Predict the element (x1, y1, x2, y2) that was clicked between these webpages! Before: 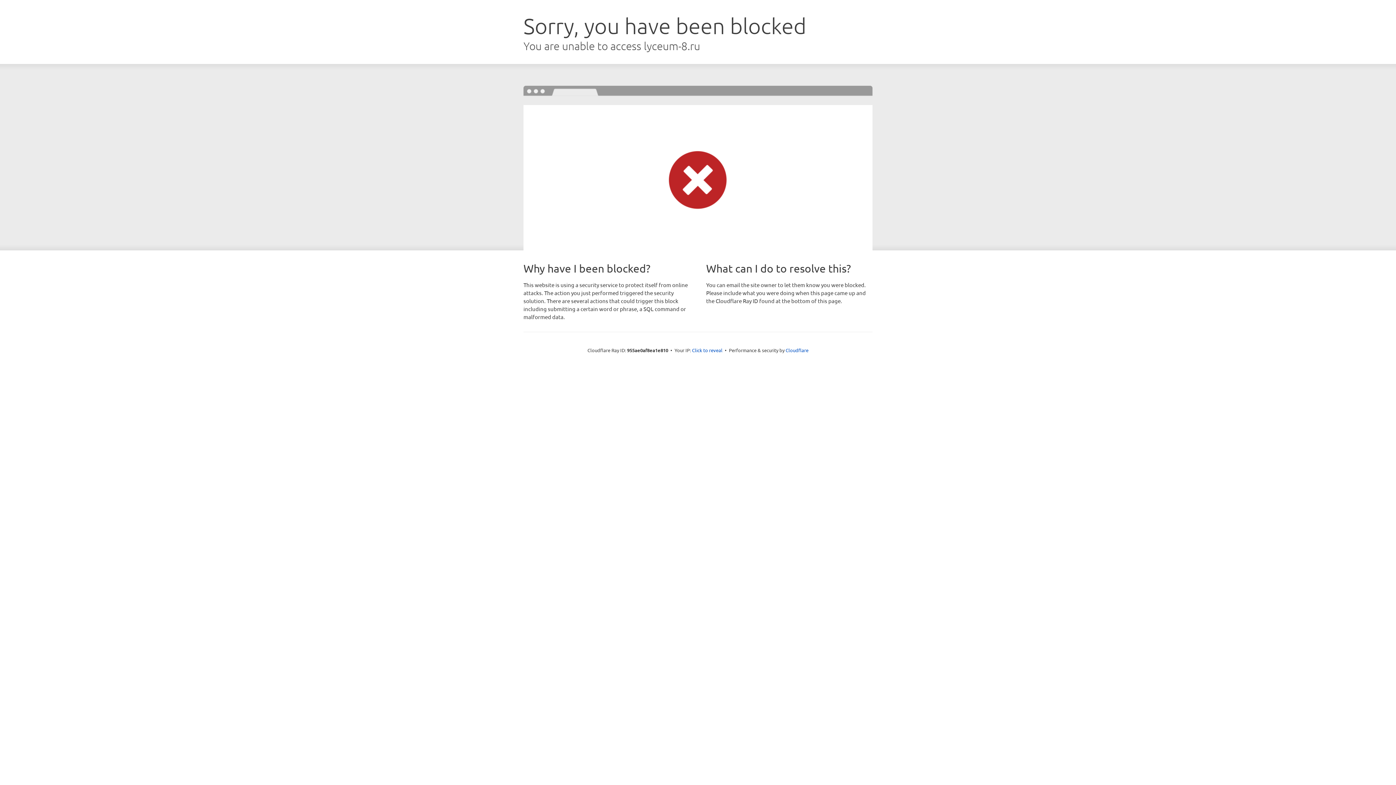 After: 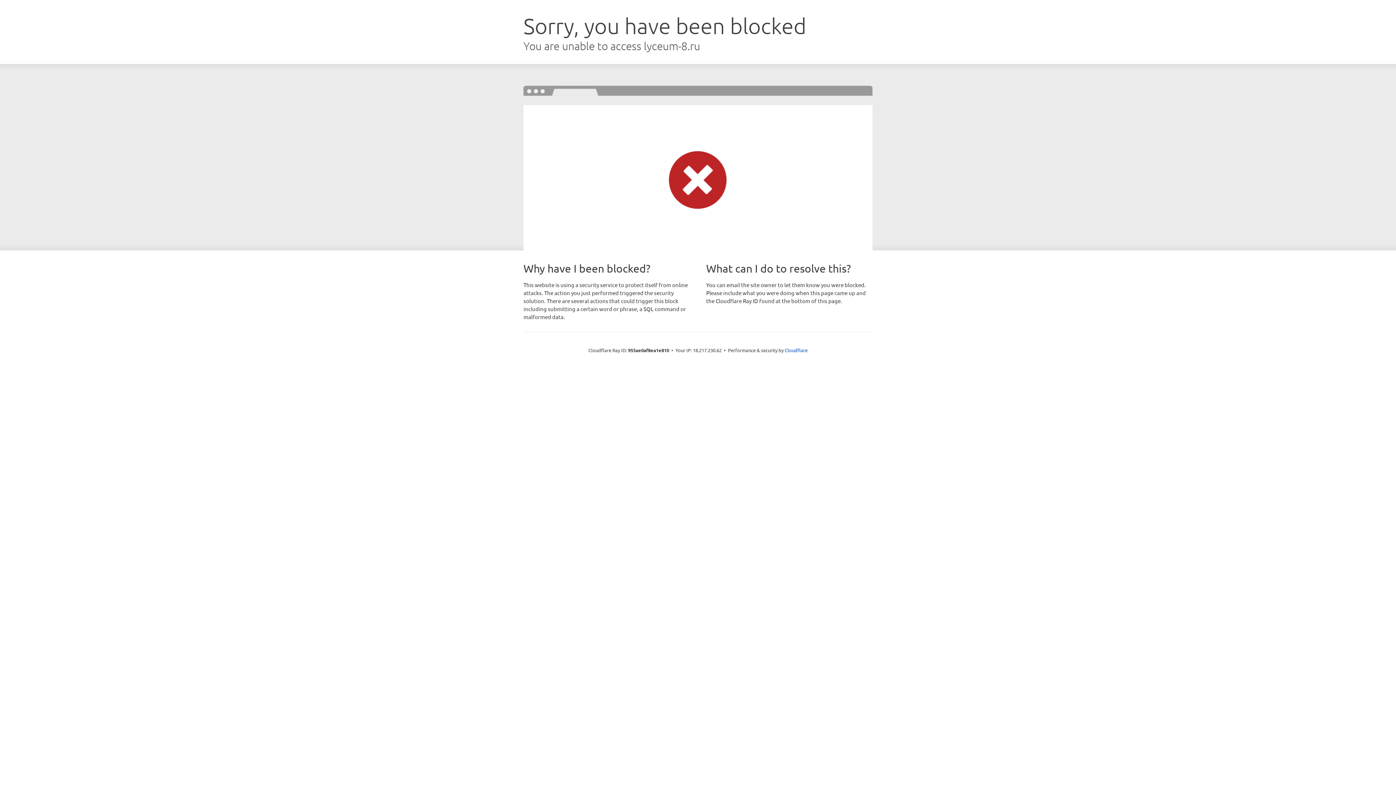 Action: label: Click to reveal bbox: (692, 346, 722, 353)